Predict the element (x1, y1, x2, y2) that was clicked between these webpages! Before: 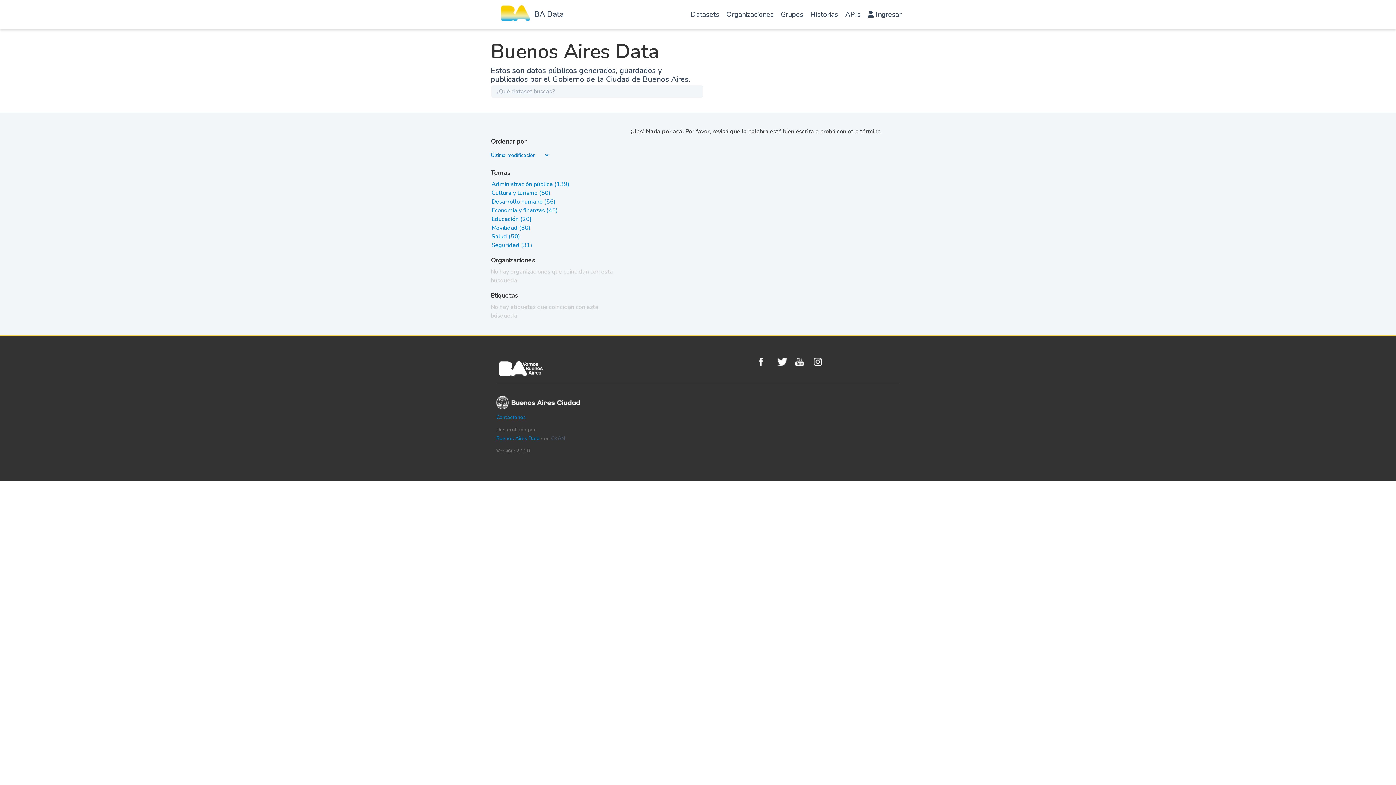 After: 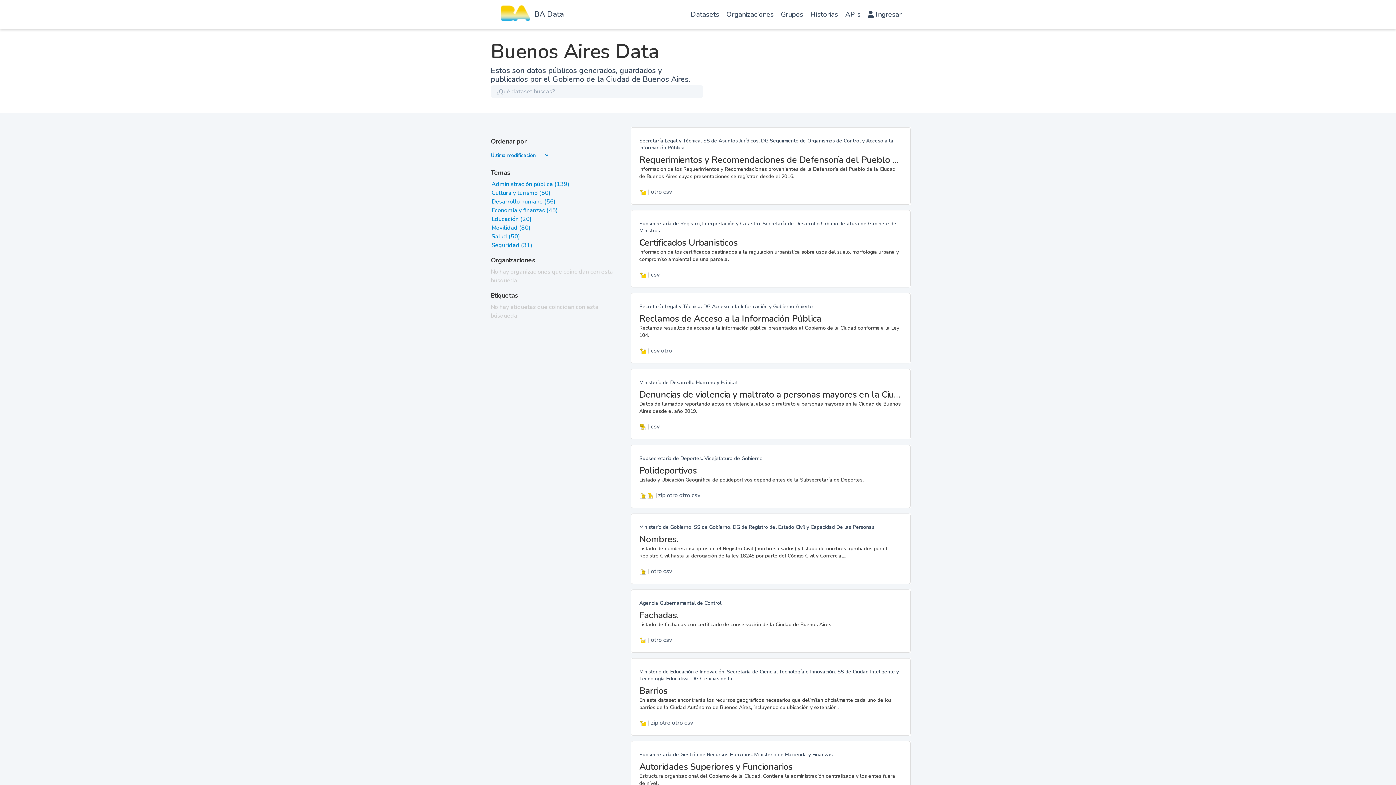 Action: bbox: (687, 85, 703, 98)